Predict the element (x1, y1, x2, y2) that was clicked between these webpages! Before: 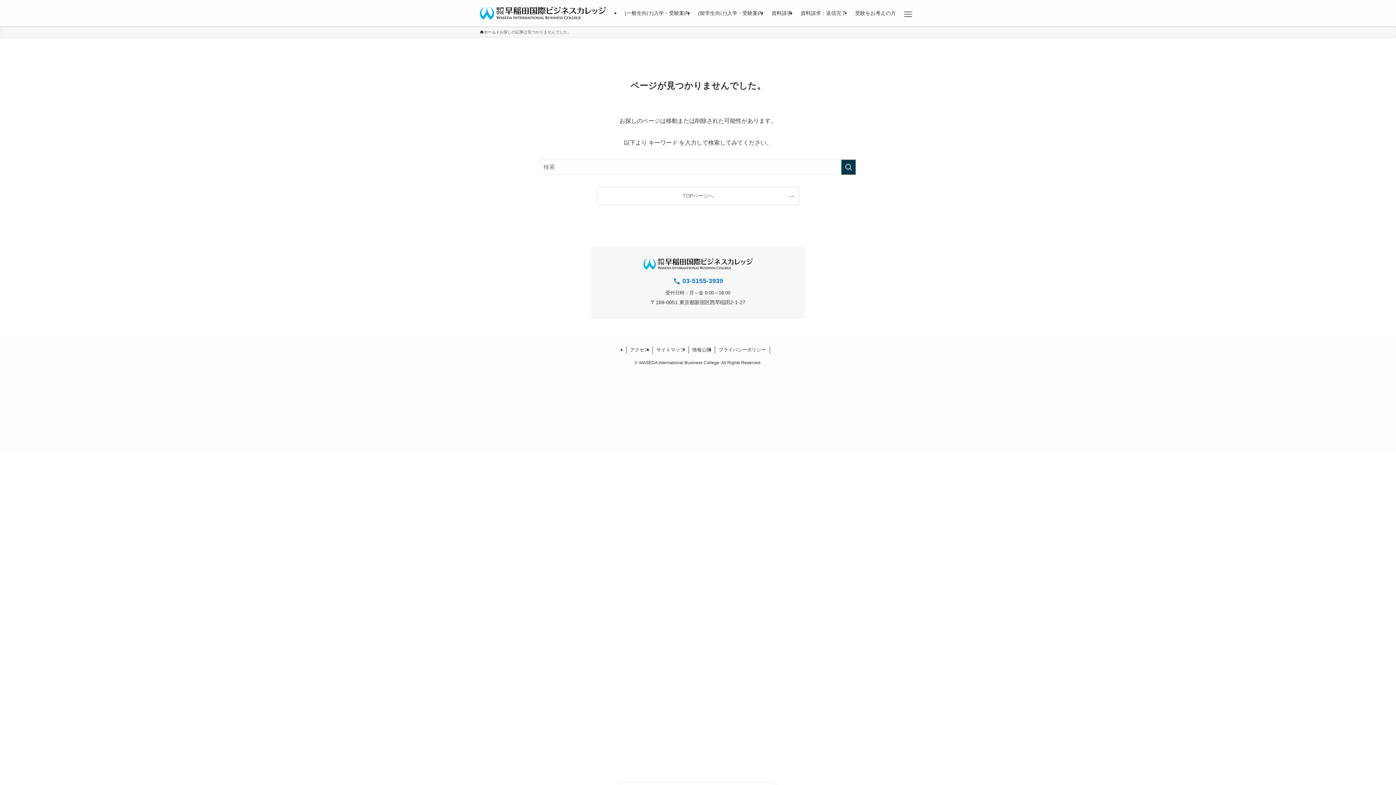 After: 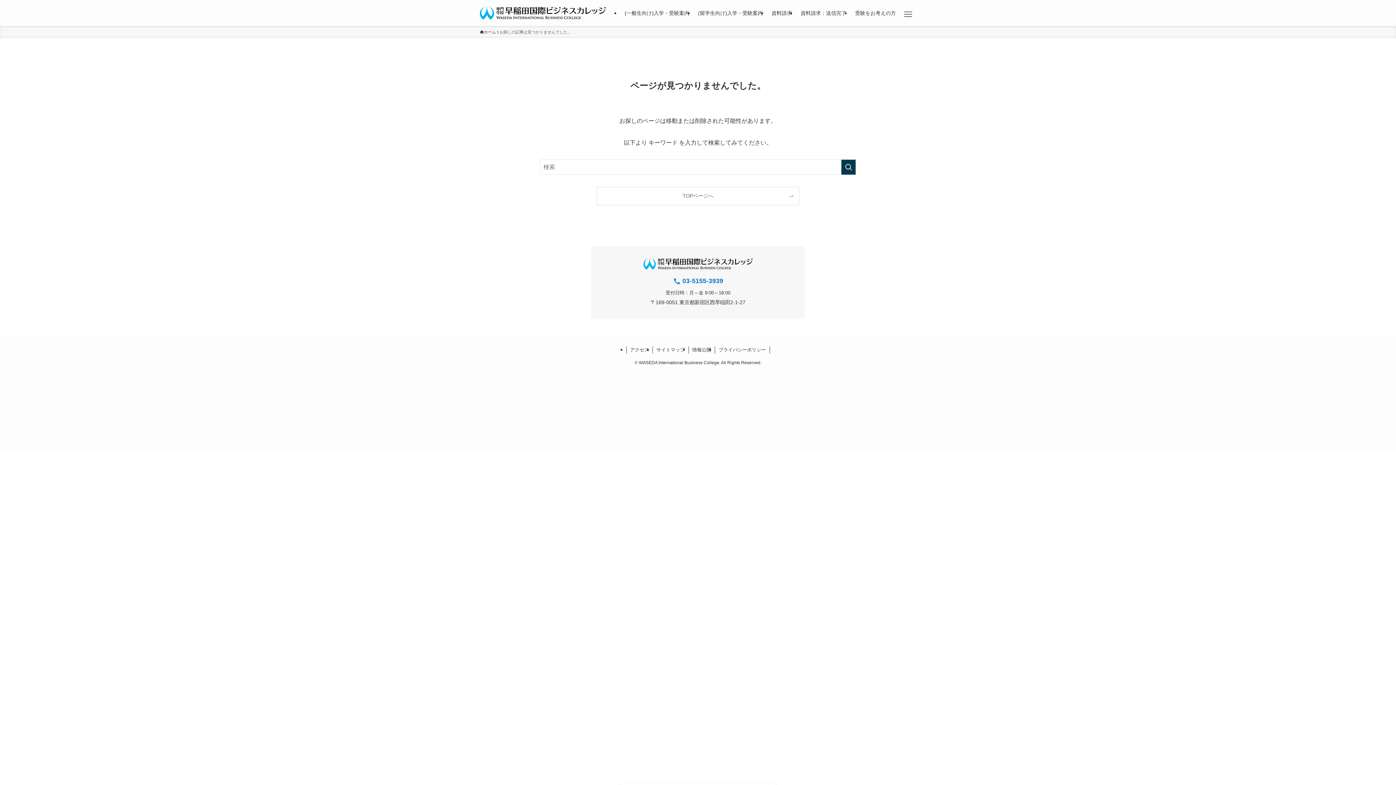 Action: label:   03-5155-3939
 bbox: (673, 277, 723, 284)